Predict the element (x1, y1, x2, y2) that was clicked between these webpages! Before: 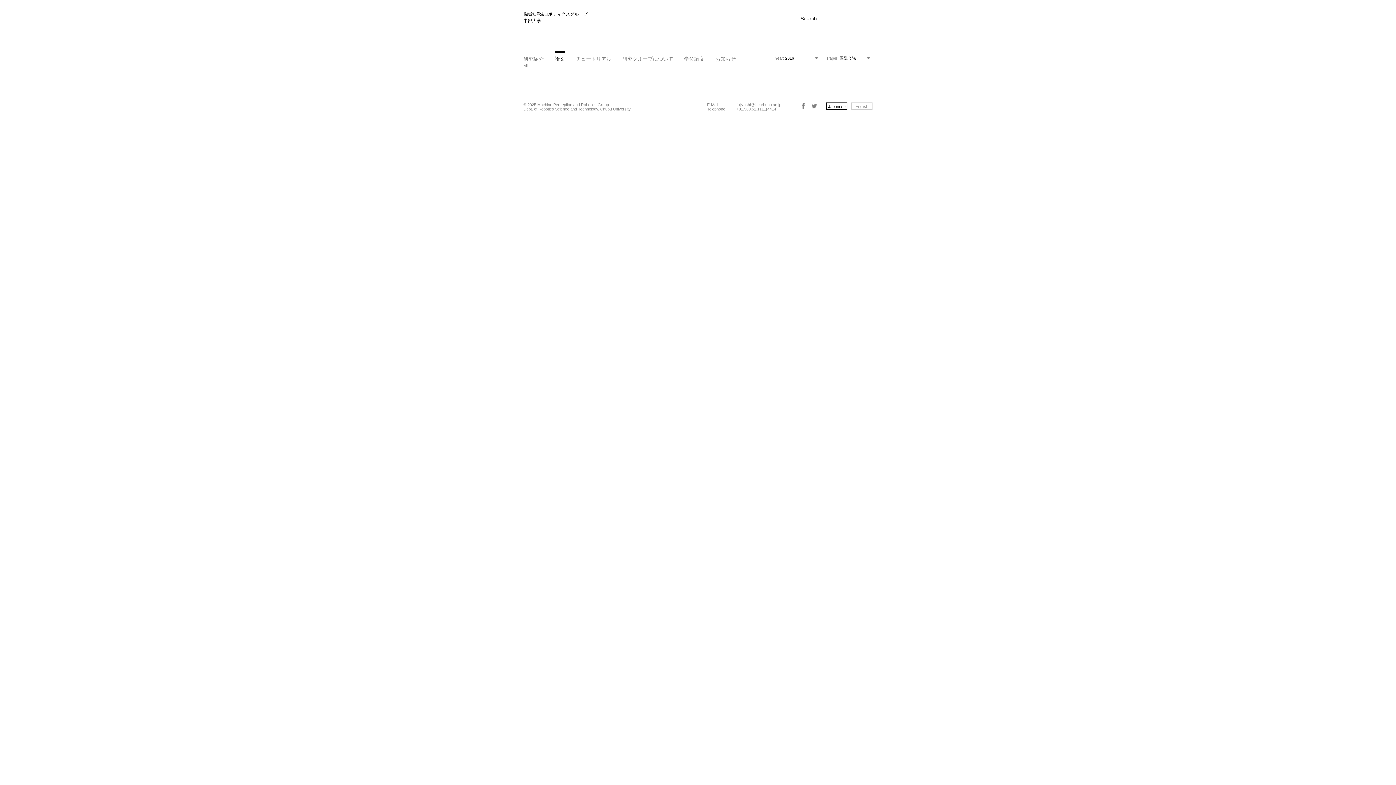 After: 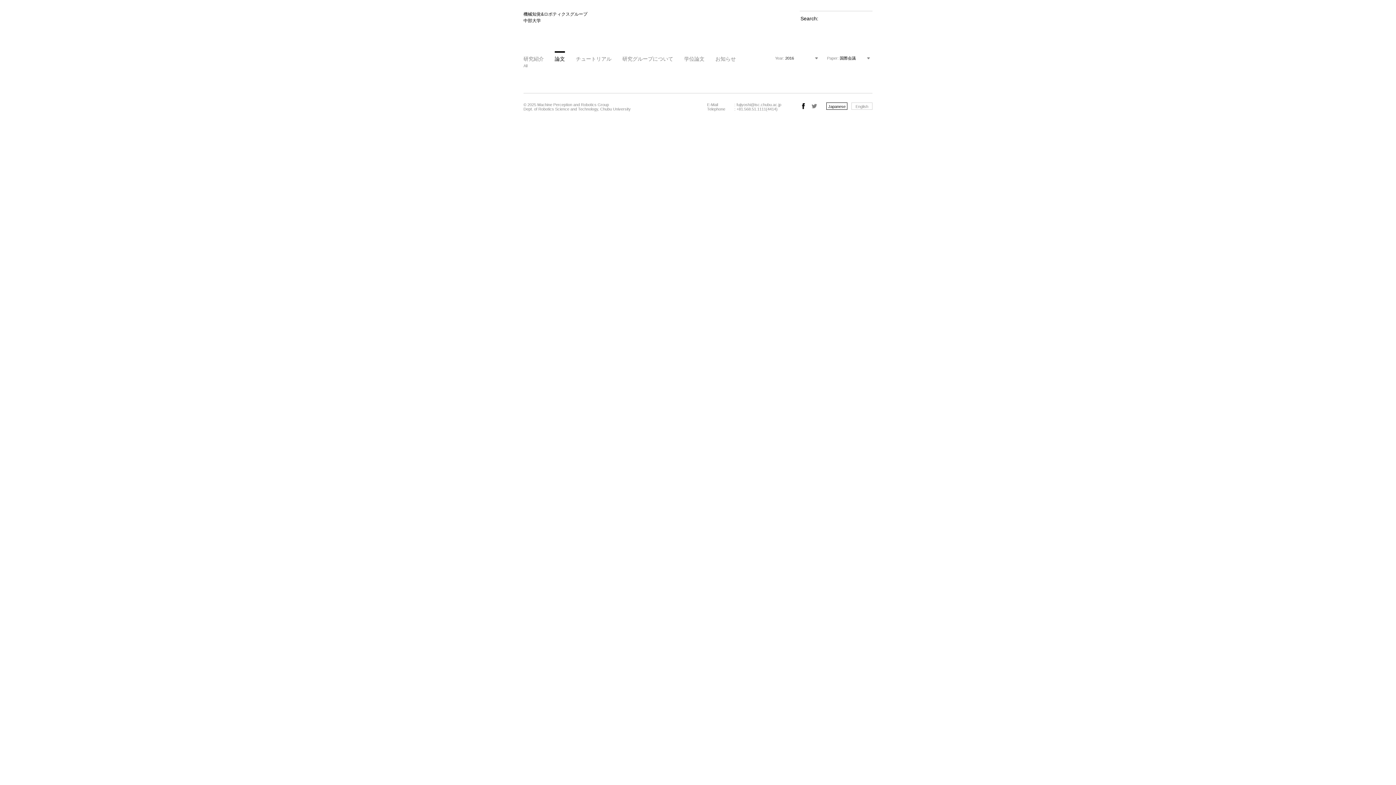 Action: label: Facebook bbox: (800, 102, 807, 109)